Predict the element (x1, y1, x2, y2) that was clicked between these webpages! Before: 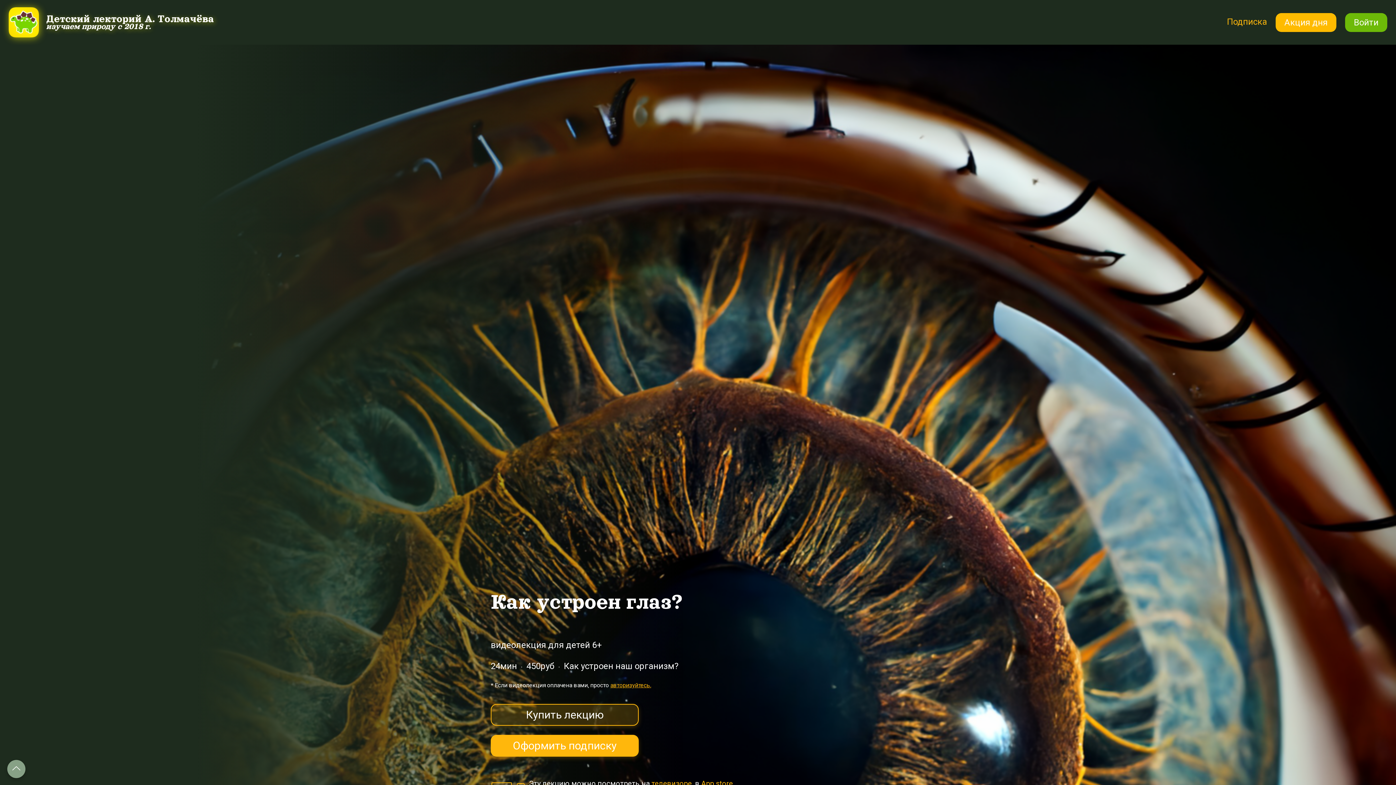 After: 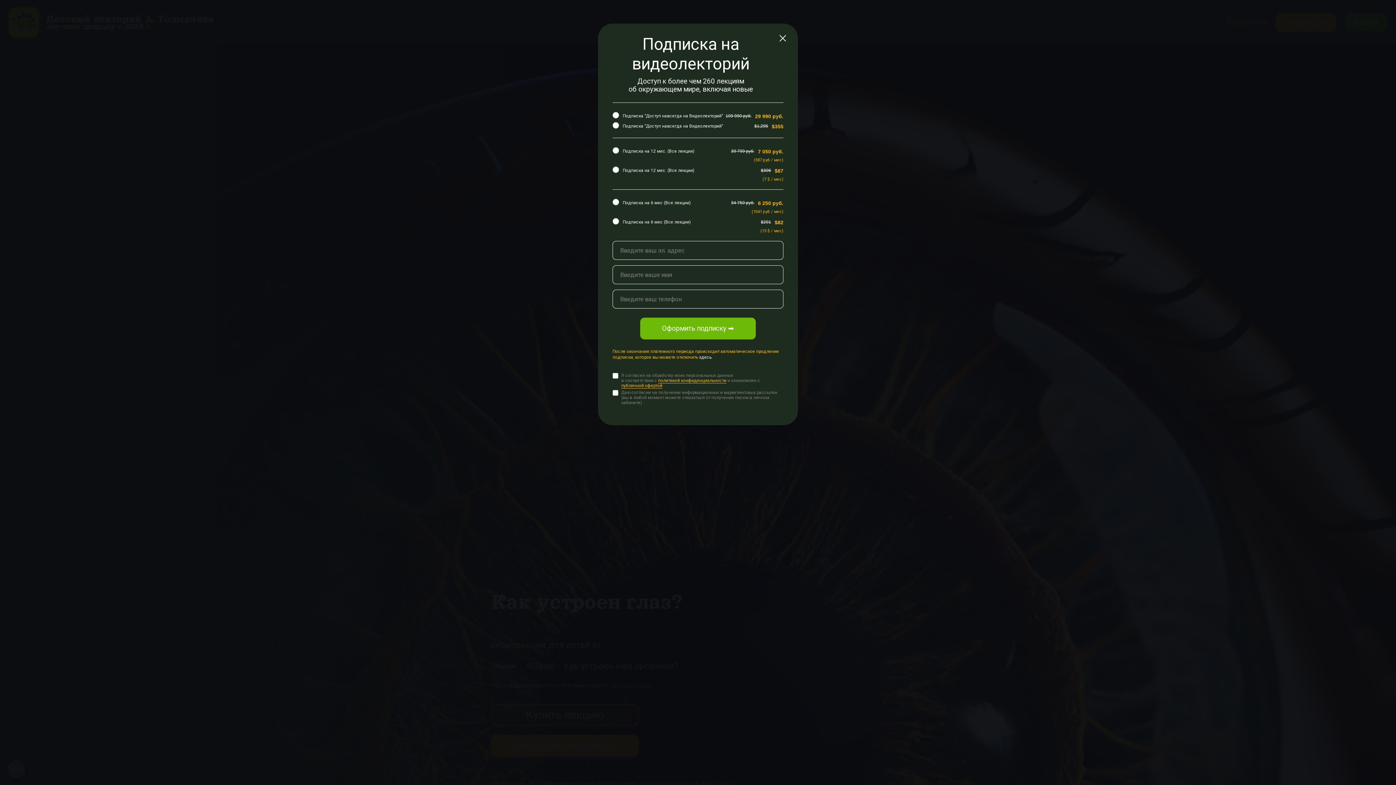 Action: bbox: (1227, 16, 1267, 26) label: Подписка